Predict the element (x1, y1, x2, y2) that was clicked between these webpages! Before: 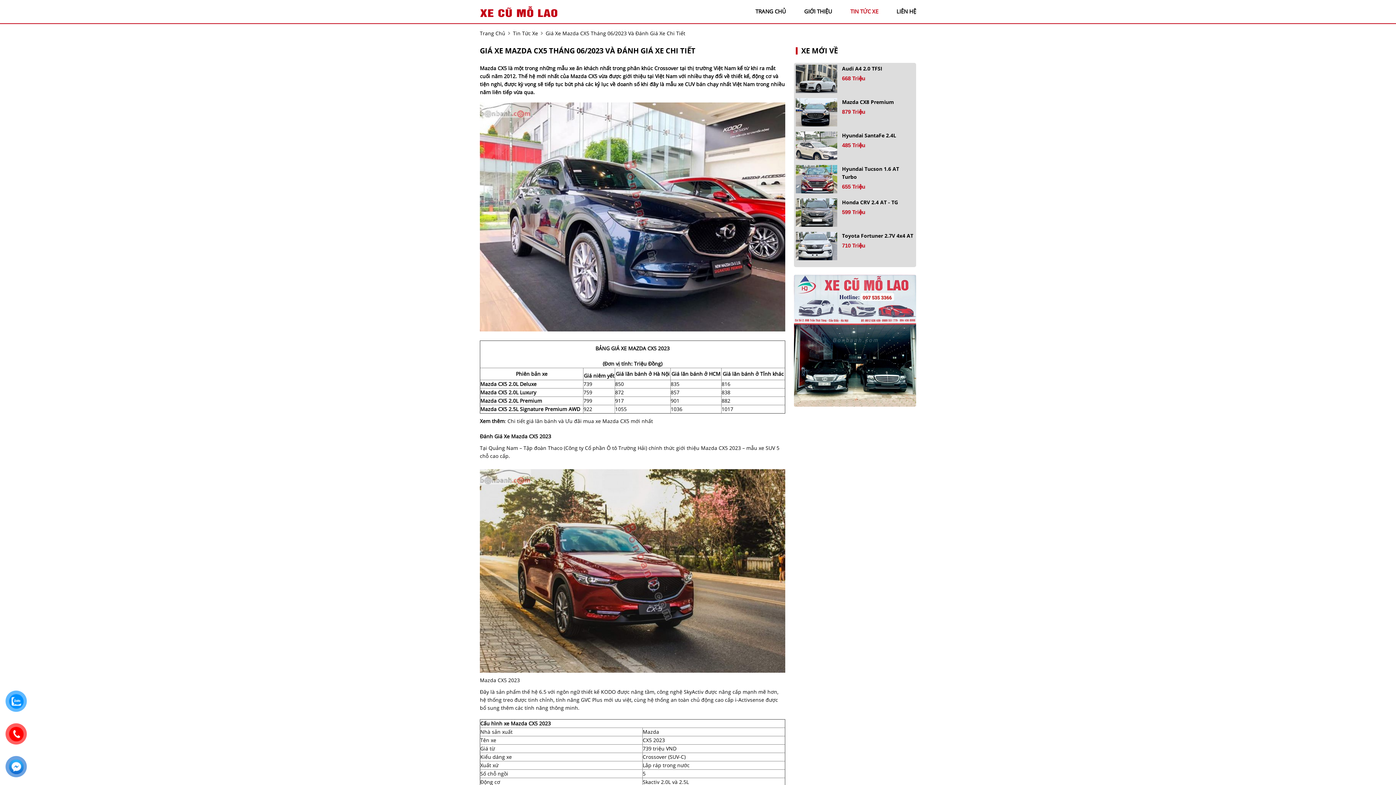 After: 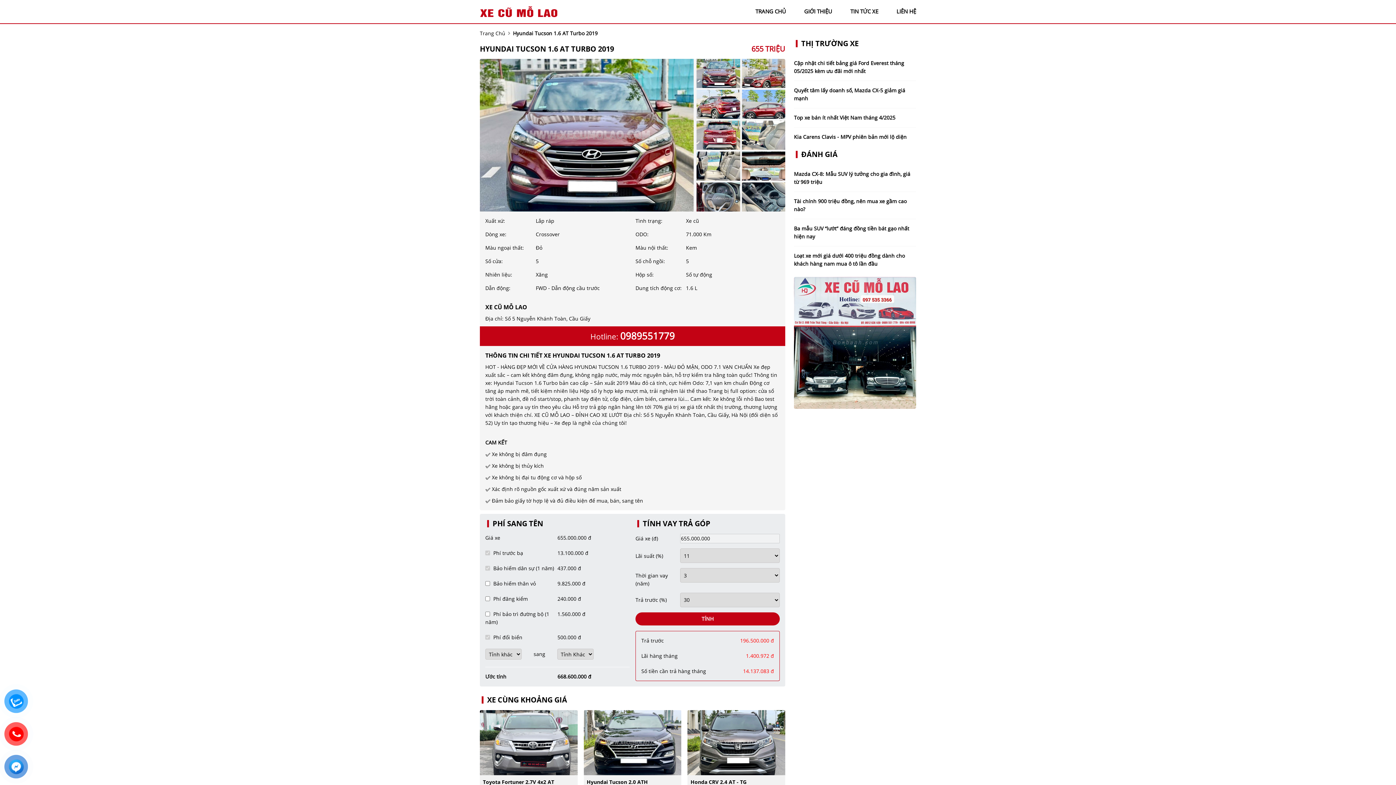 Action: bbox: (796, 165, 837, 193)